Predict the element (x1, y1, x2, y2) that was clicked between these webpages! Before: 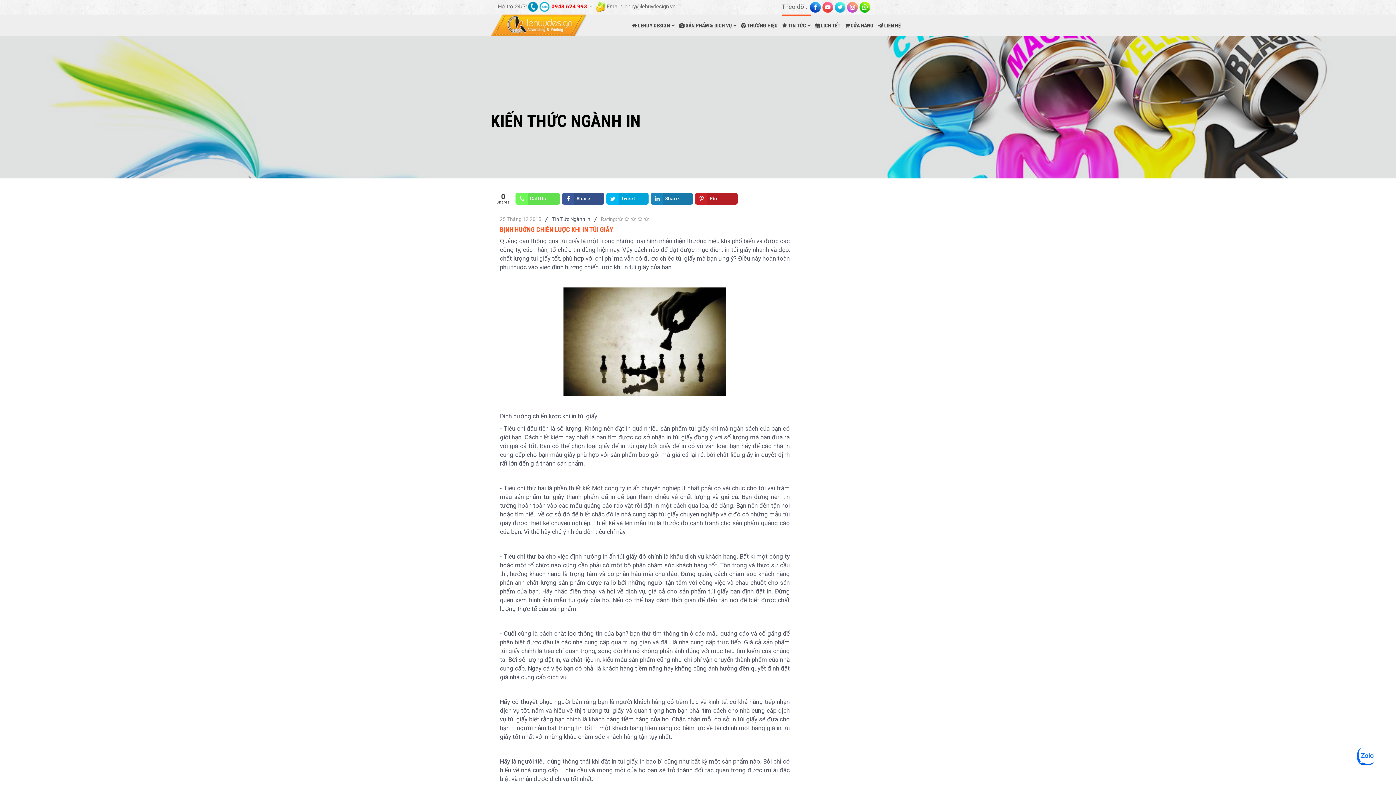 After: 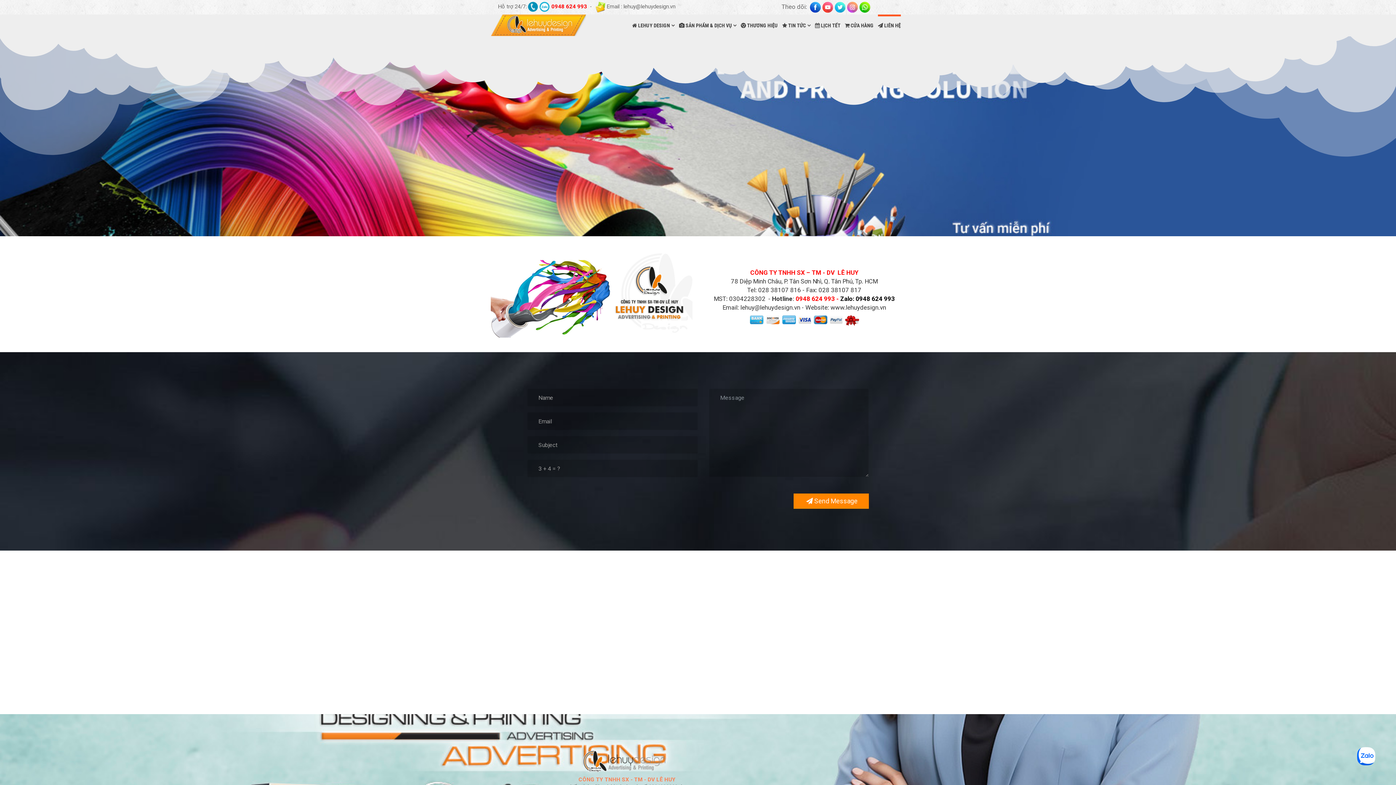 Action: label:  LIÊN HỆ bbox: (878, 14, 901, 36)